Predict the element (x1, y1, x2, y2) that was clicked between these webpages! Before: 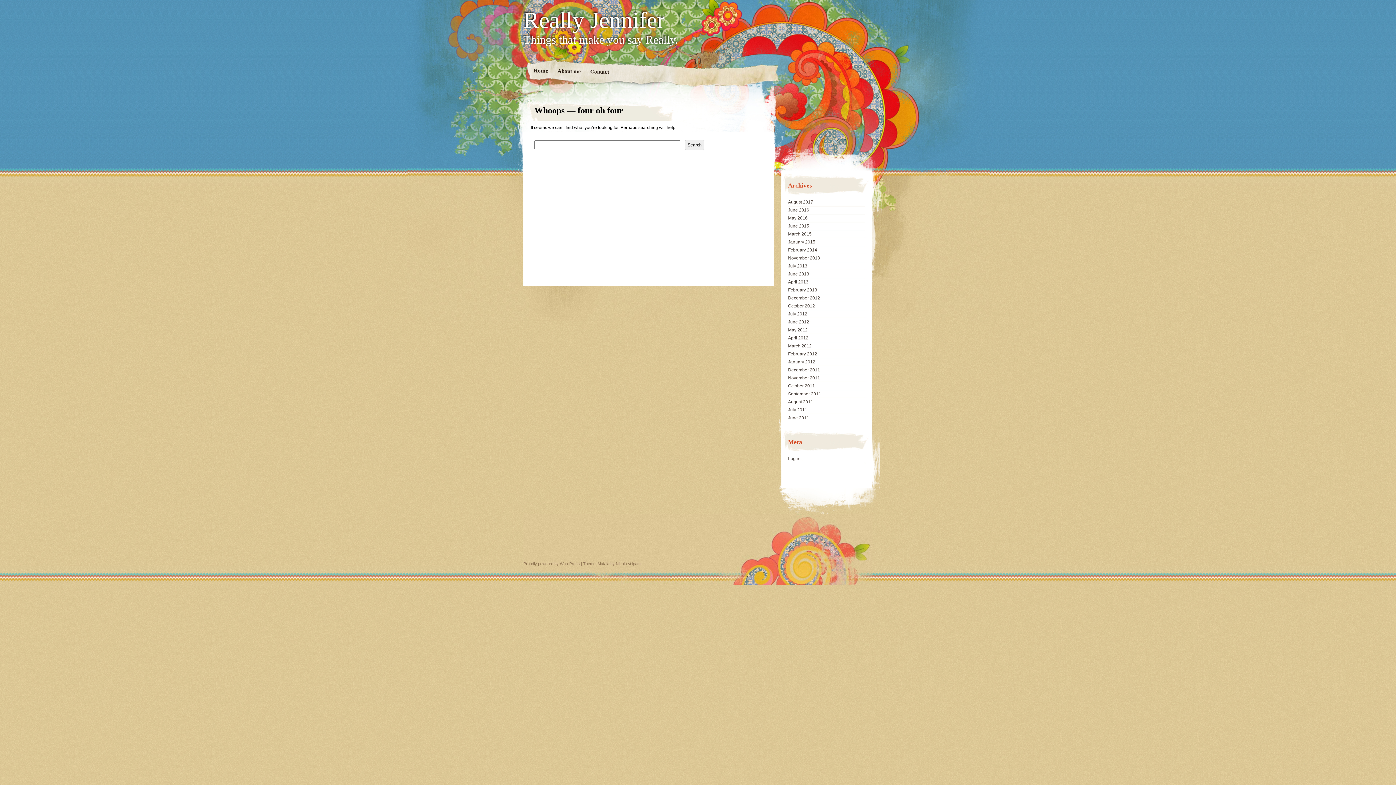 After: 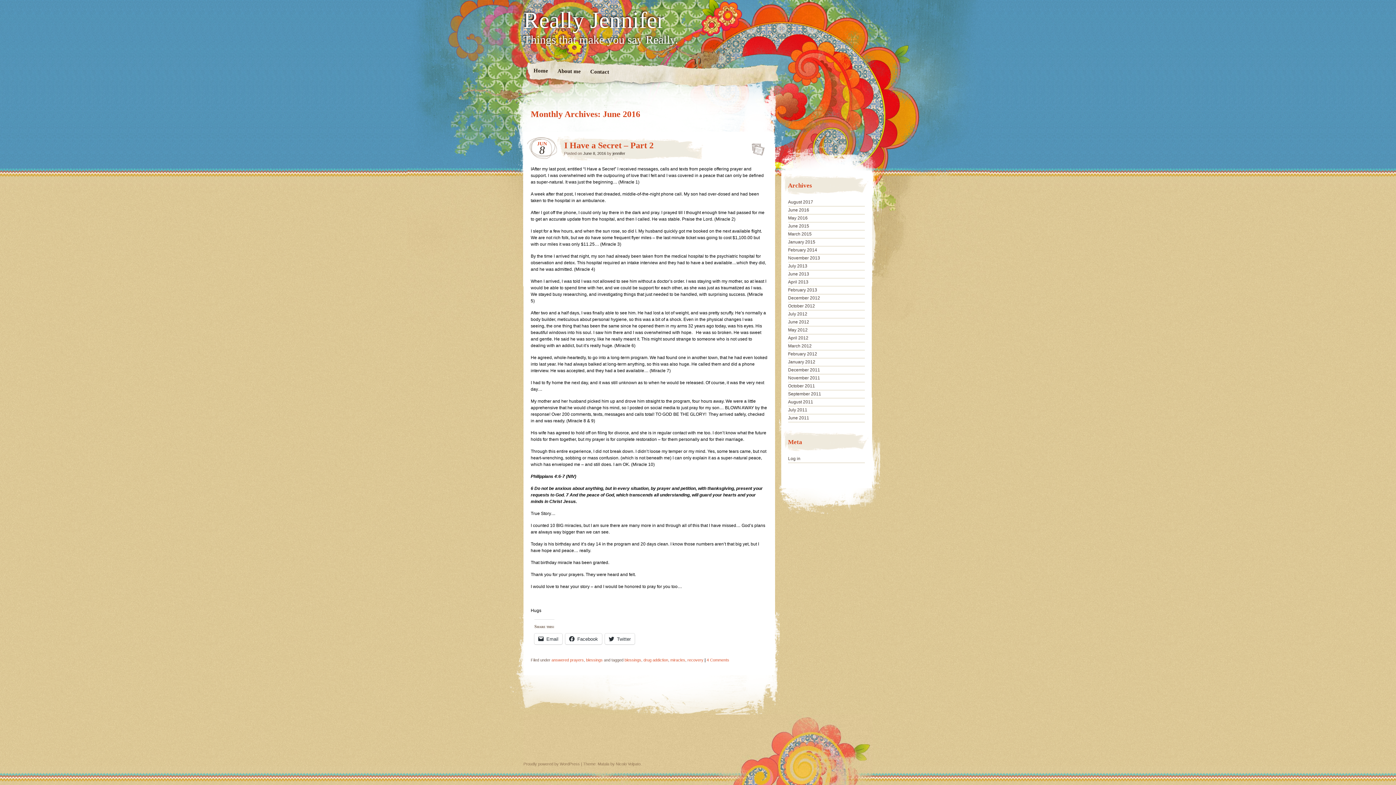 Action: label: June 2016 bbox: (788, 207, 809, 212)